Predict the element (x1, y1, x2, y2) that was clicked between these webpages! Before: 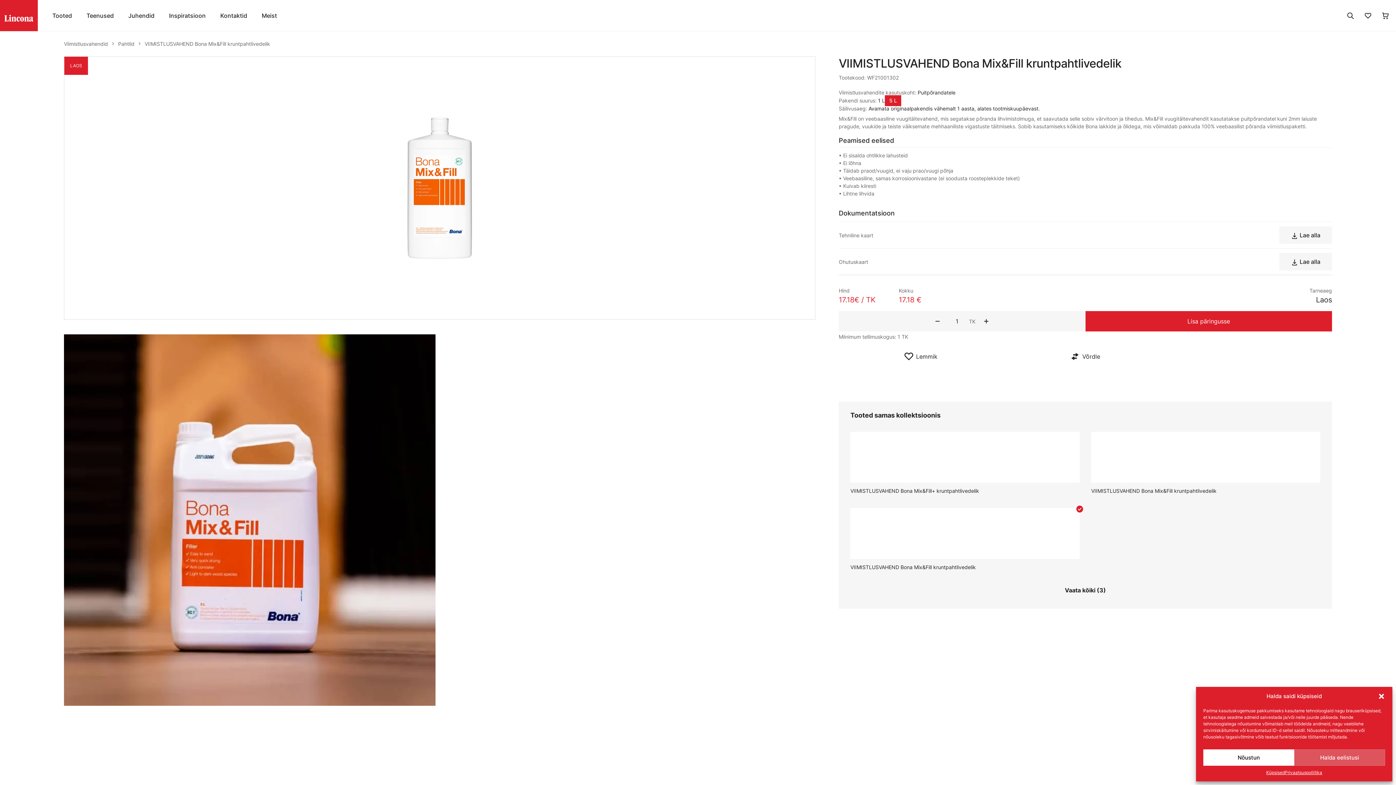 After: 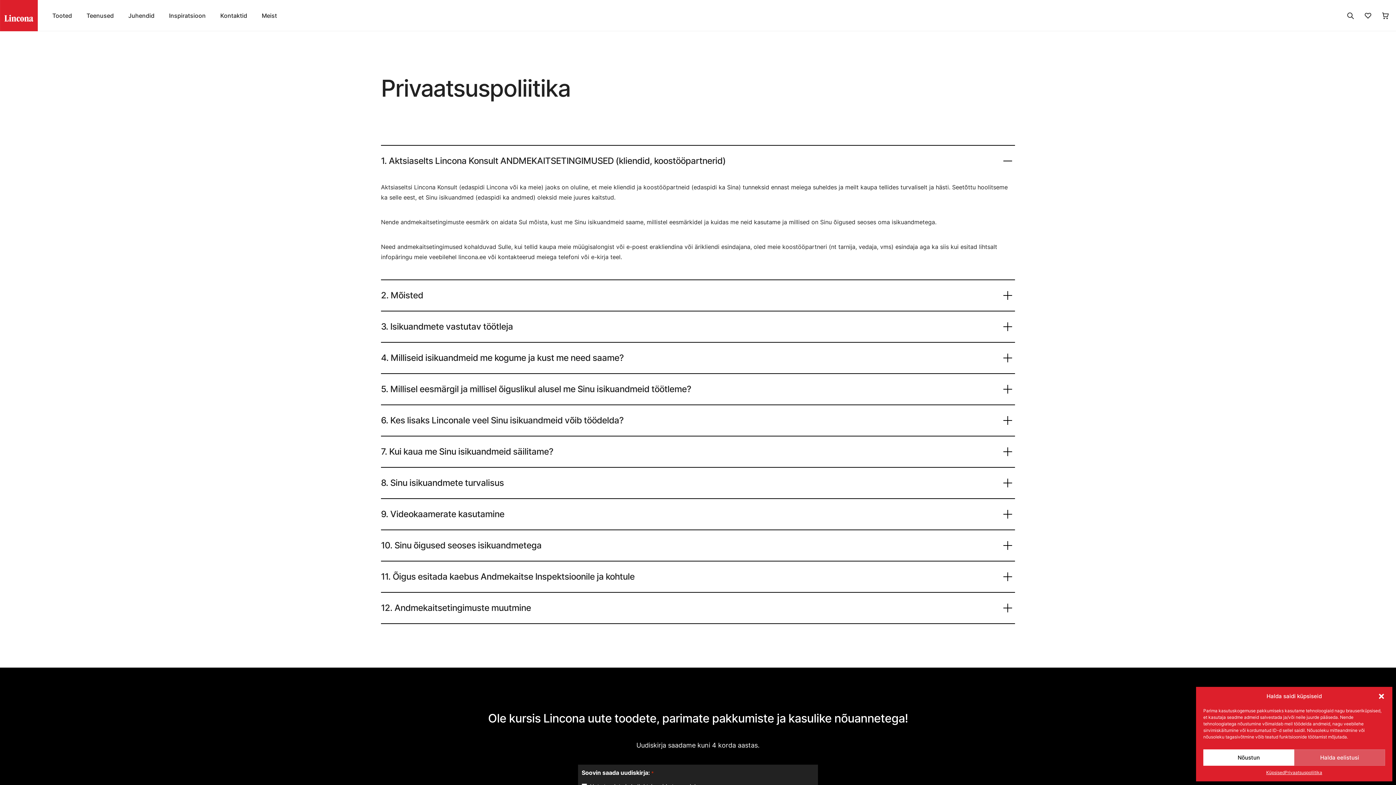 Action: label: Privaatsuspoliitika bbox: (1285, 769, 1322, 776)